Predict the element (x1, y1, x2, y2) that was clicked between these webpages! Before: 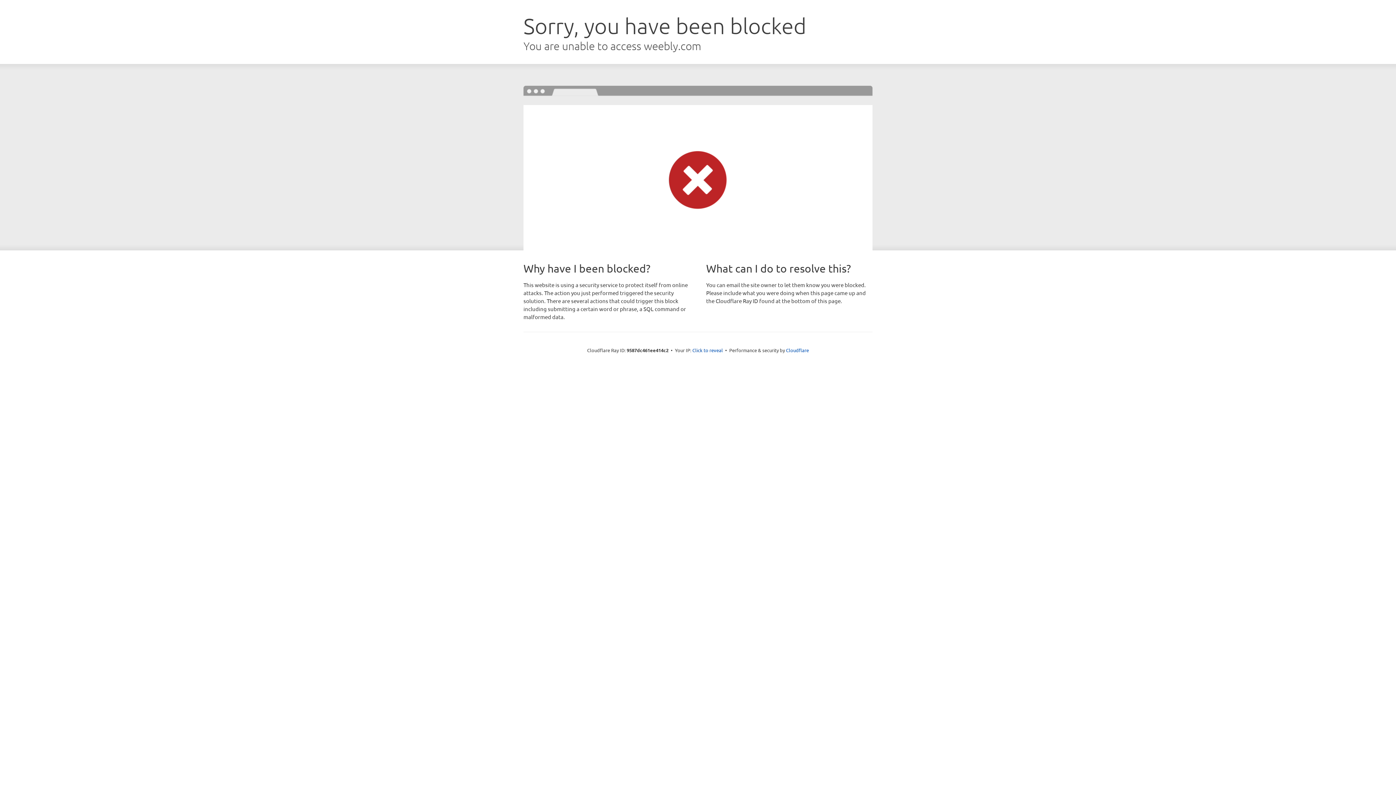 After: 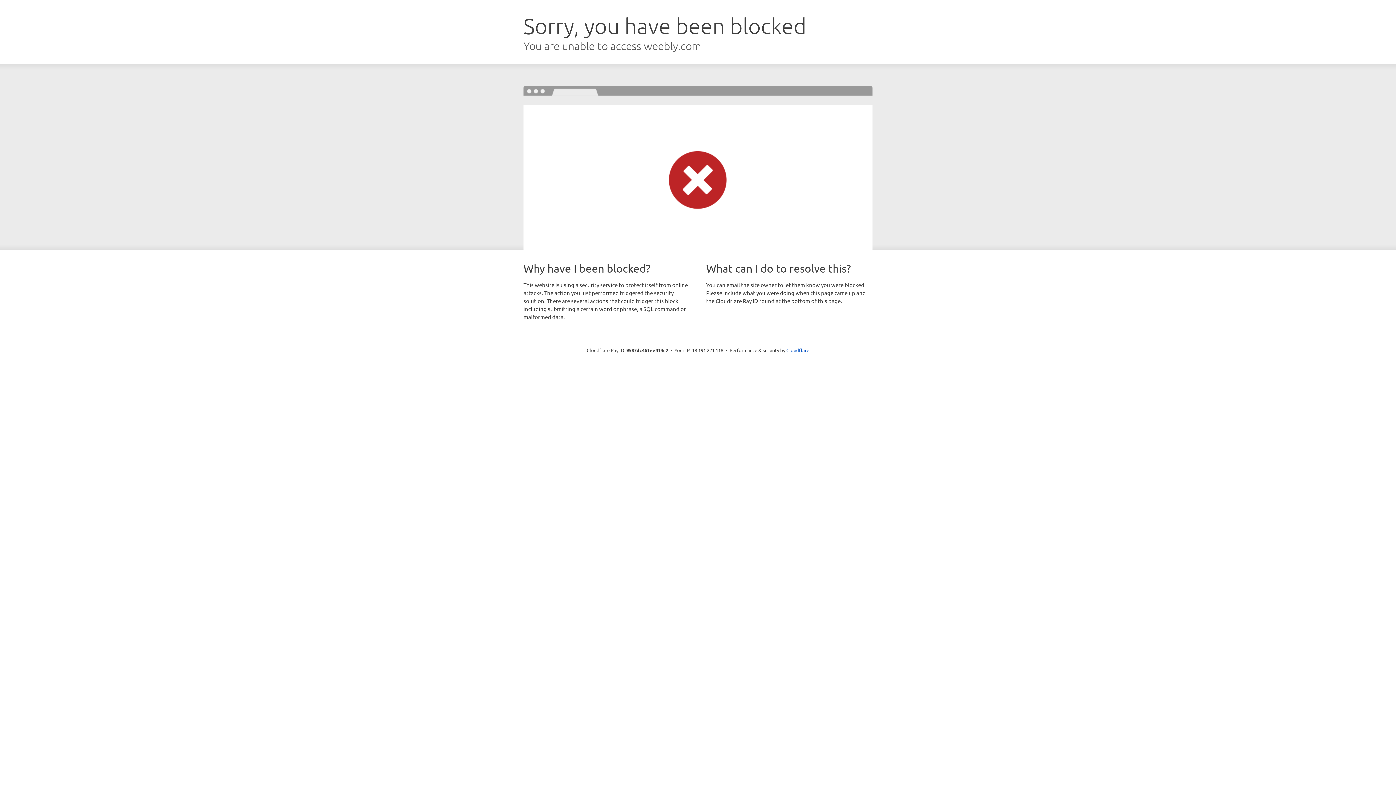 Action: label: Click to reveal bbox: (692, 346, 723, 353)